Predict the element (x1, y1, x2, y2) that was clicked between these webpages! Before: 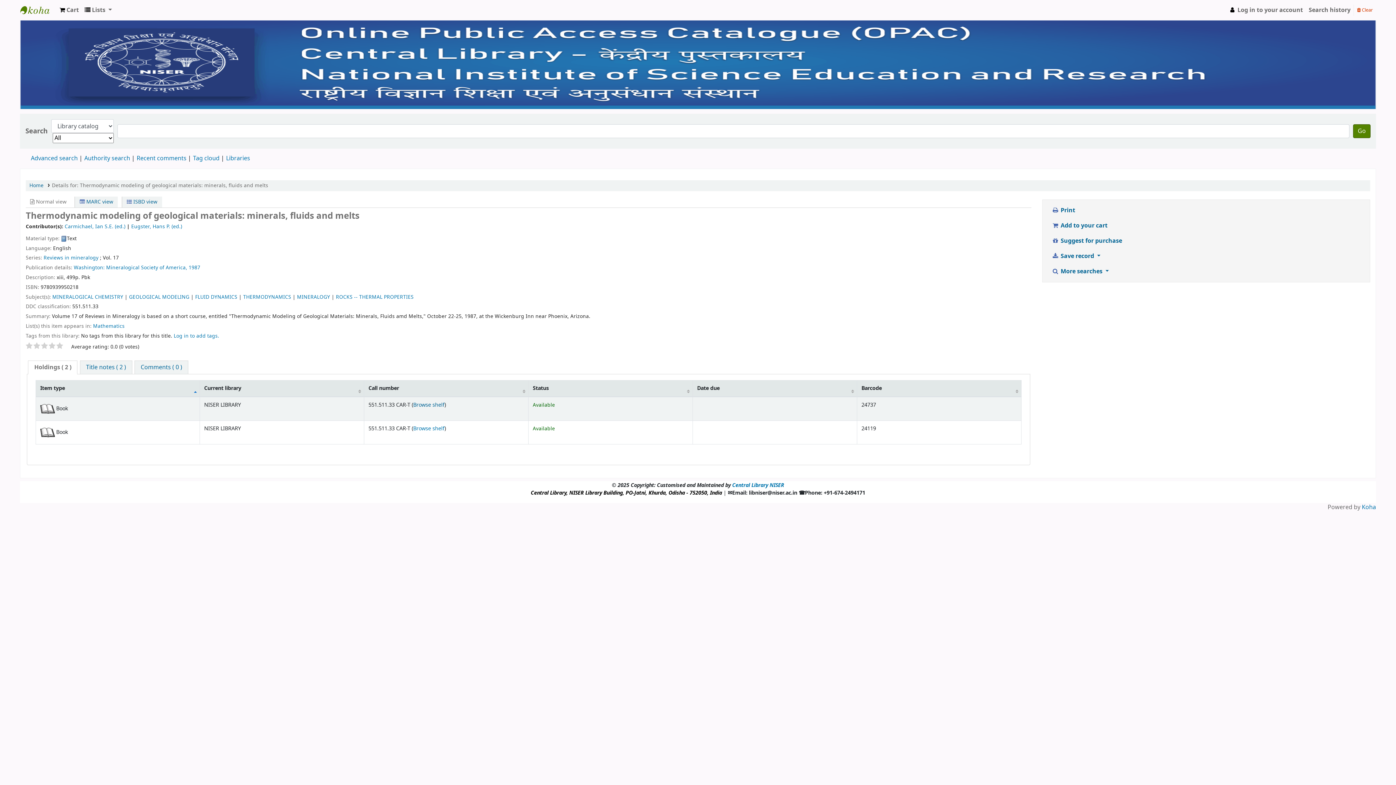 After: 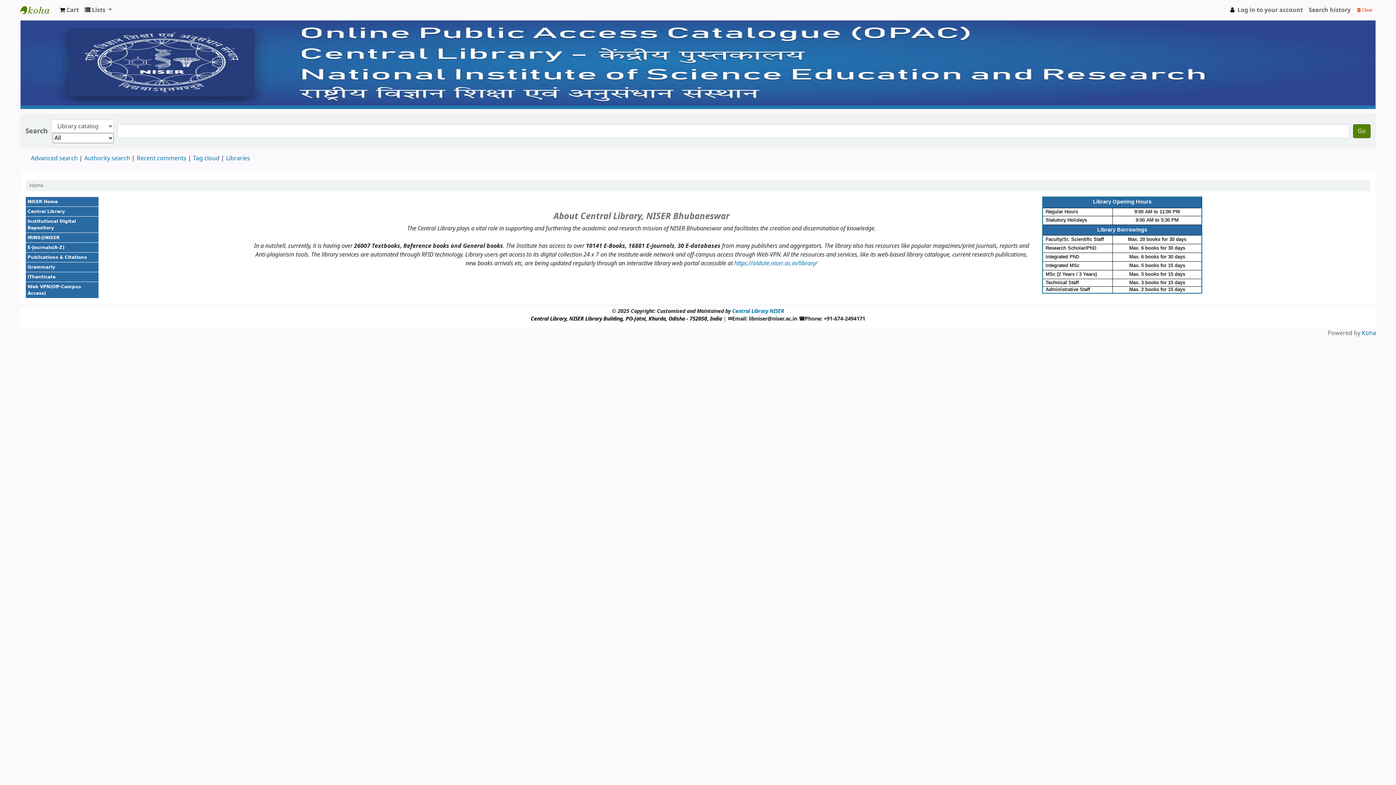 Action: bbox: (29, 181, 43, 189) label: Home